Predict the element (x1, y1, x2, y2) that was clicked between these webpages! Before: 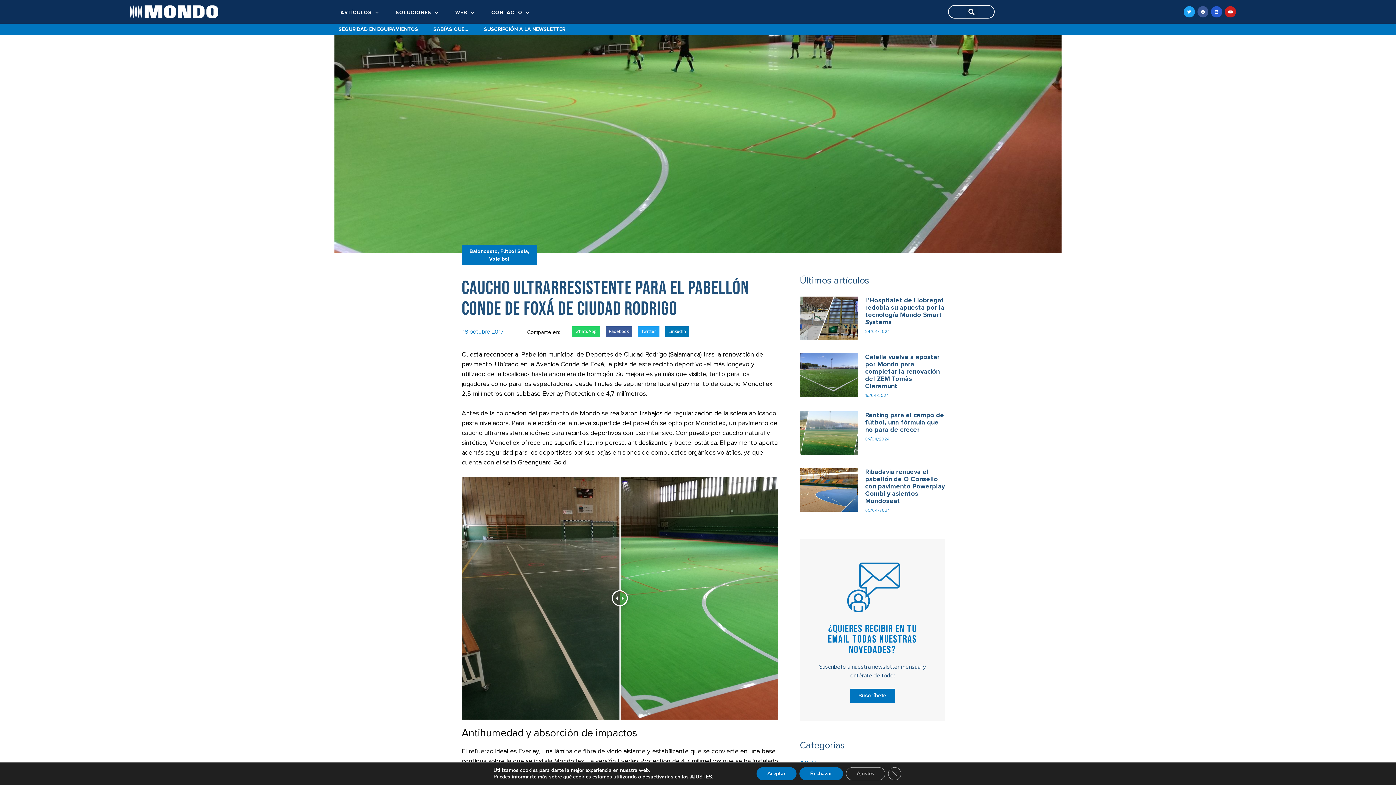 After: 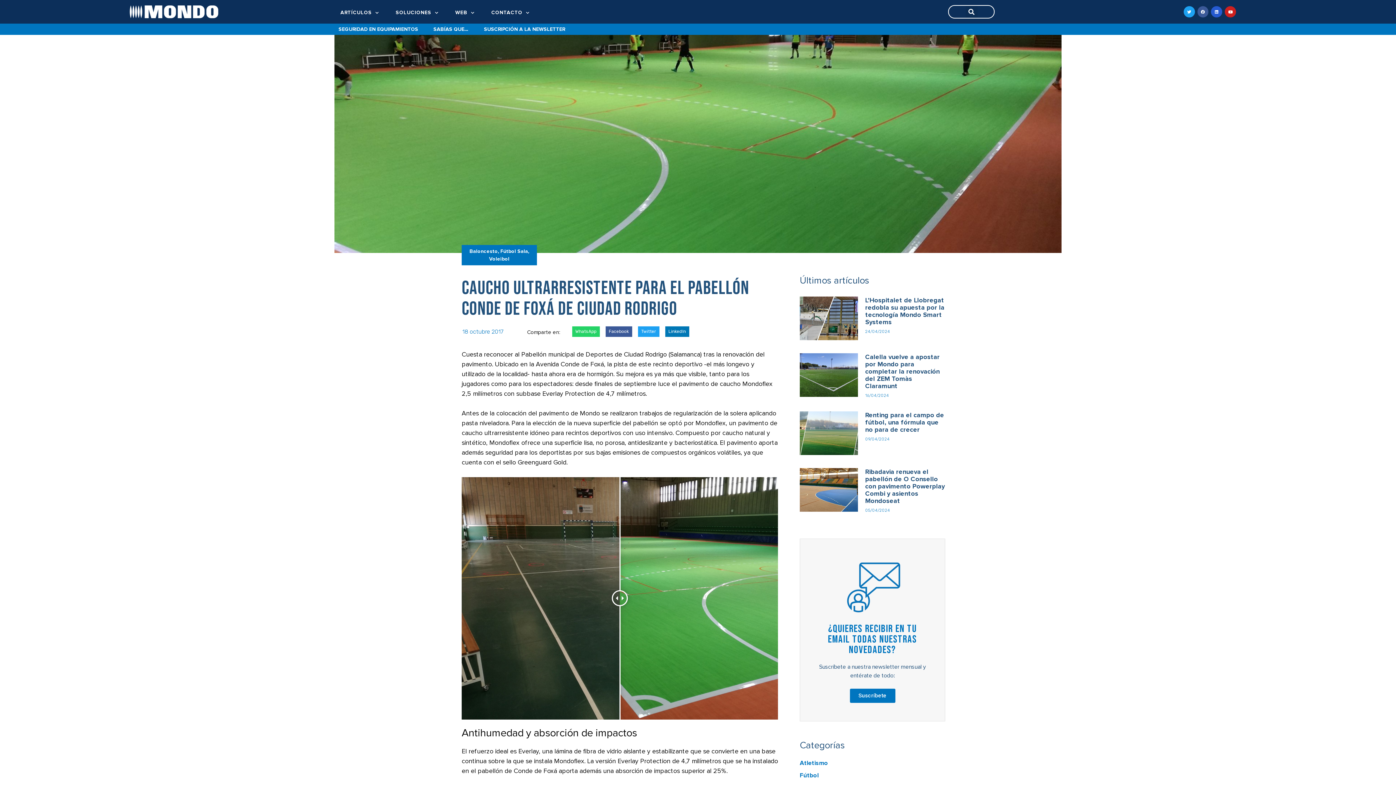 Action: label: Aceptar bbox: (756, 767, 796, 780)